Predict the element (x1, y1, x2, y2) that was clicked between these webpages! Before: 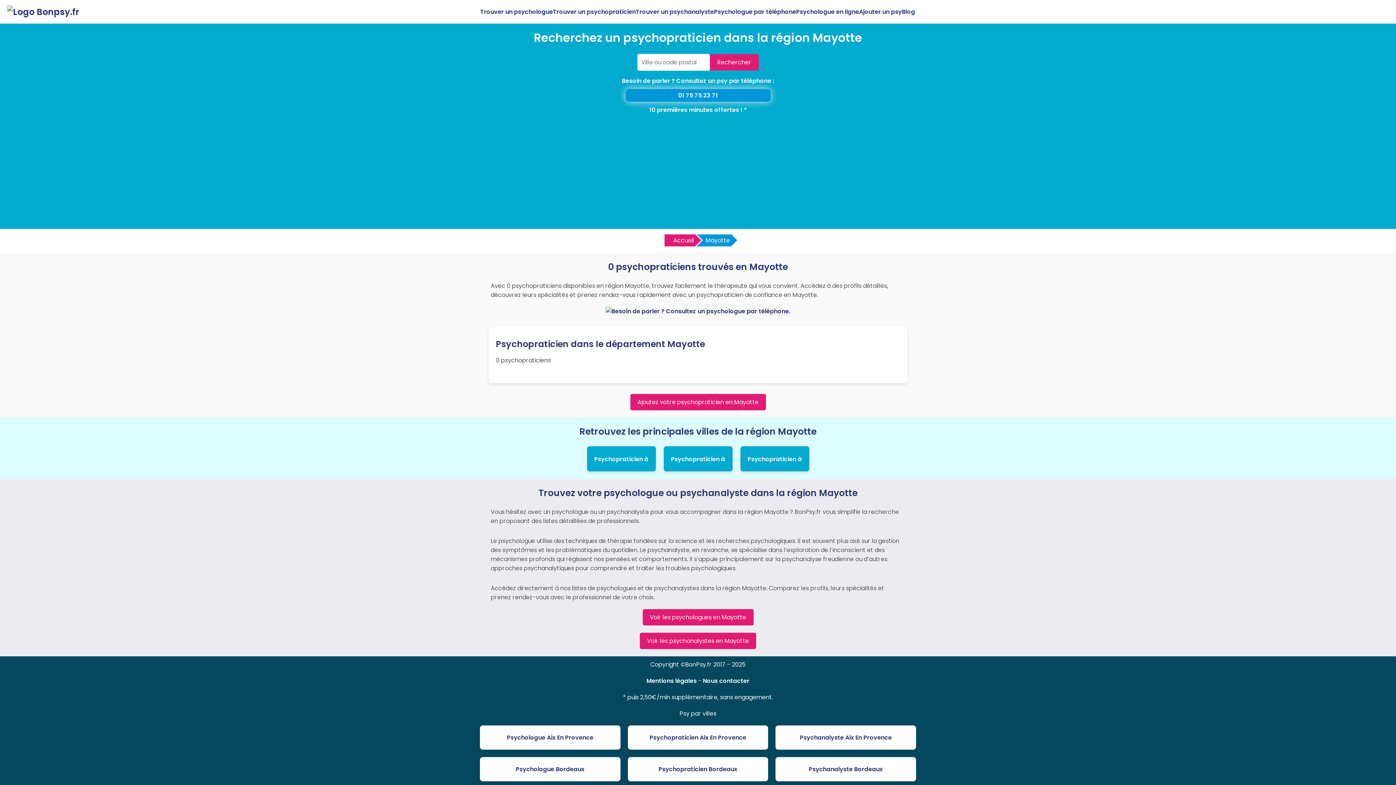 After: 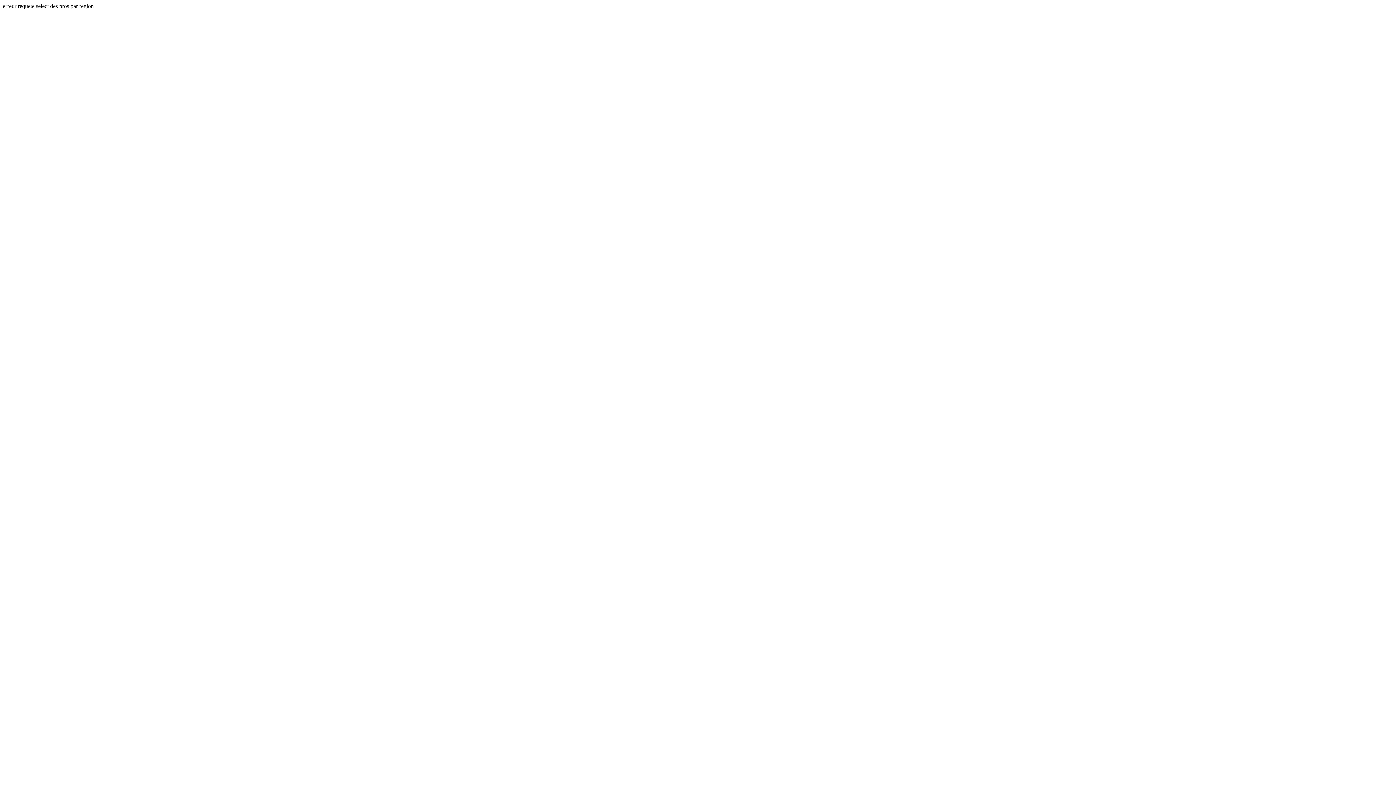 Action: label: Psychopraticien à bbox: (594, 455, 648, 463)